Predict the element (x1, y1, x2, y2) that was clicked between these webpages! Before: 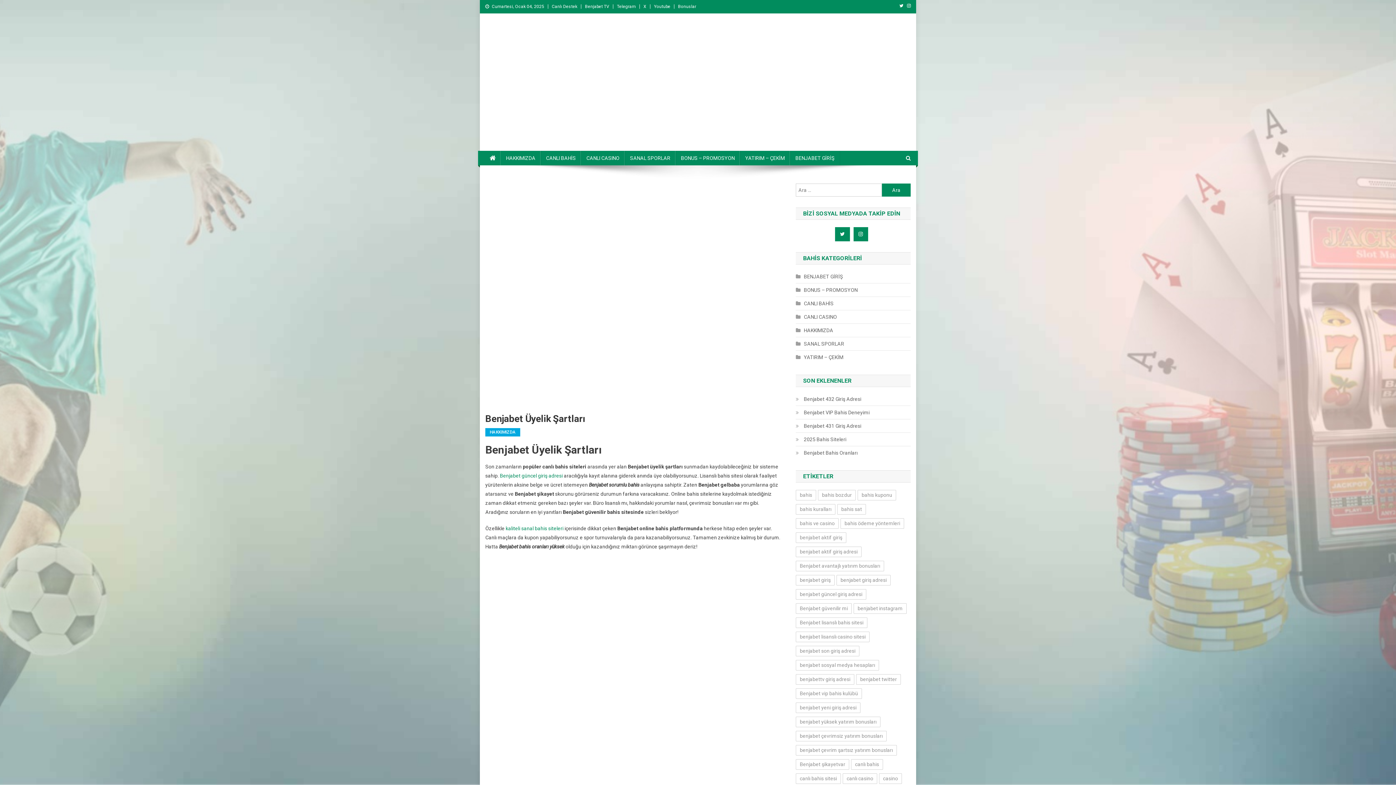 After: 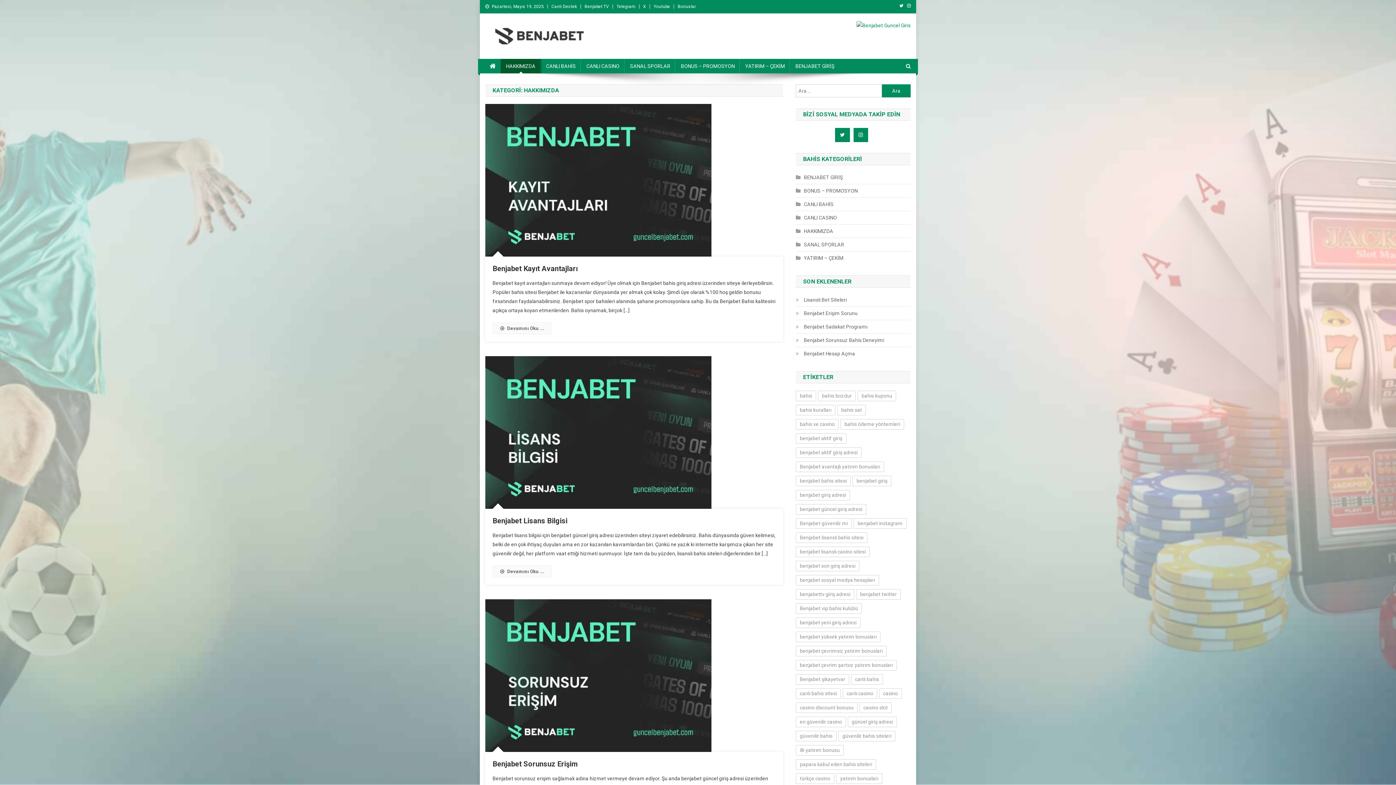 Action: label: HAKKIMIZDA bbox: (485, 428, 520, 436)